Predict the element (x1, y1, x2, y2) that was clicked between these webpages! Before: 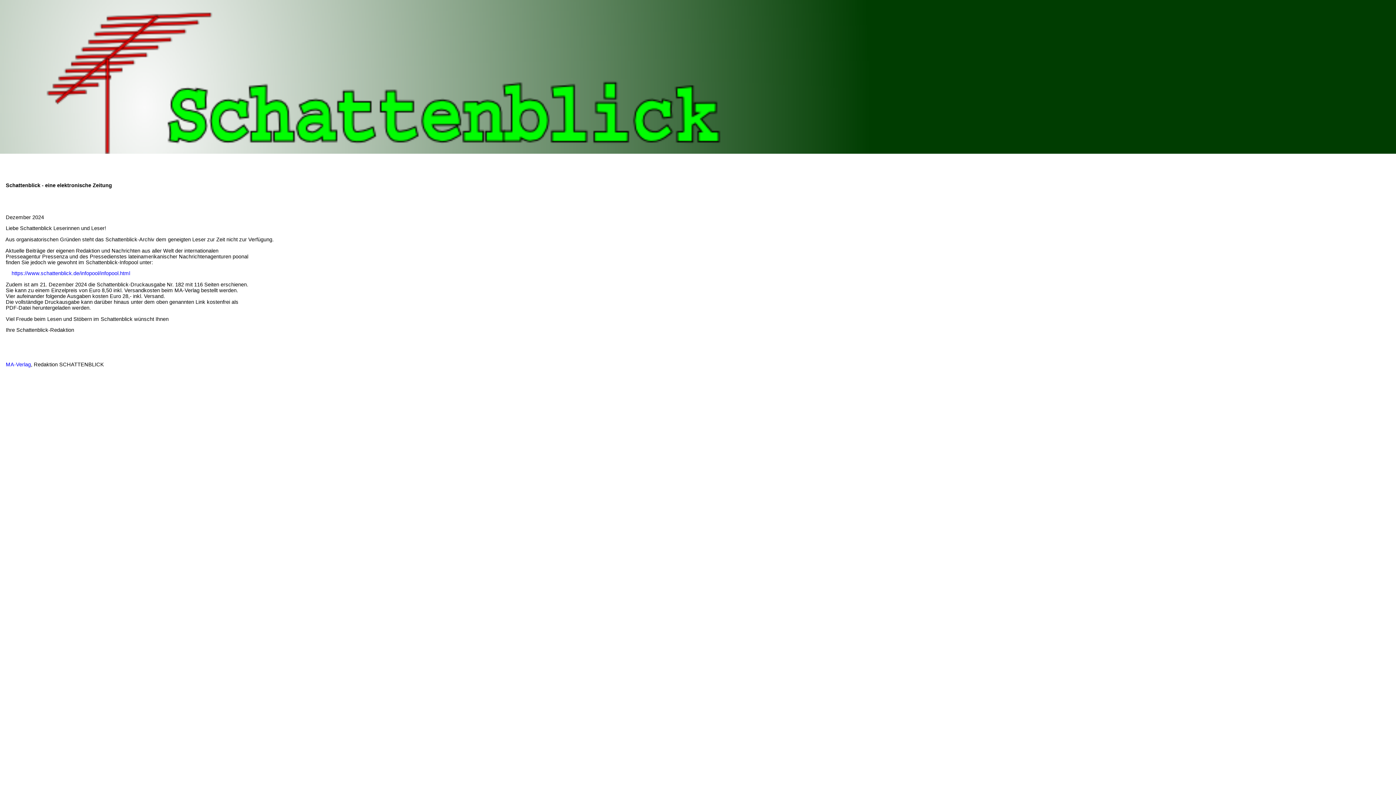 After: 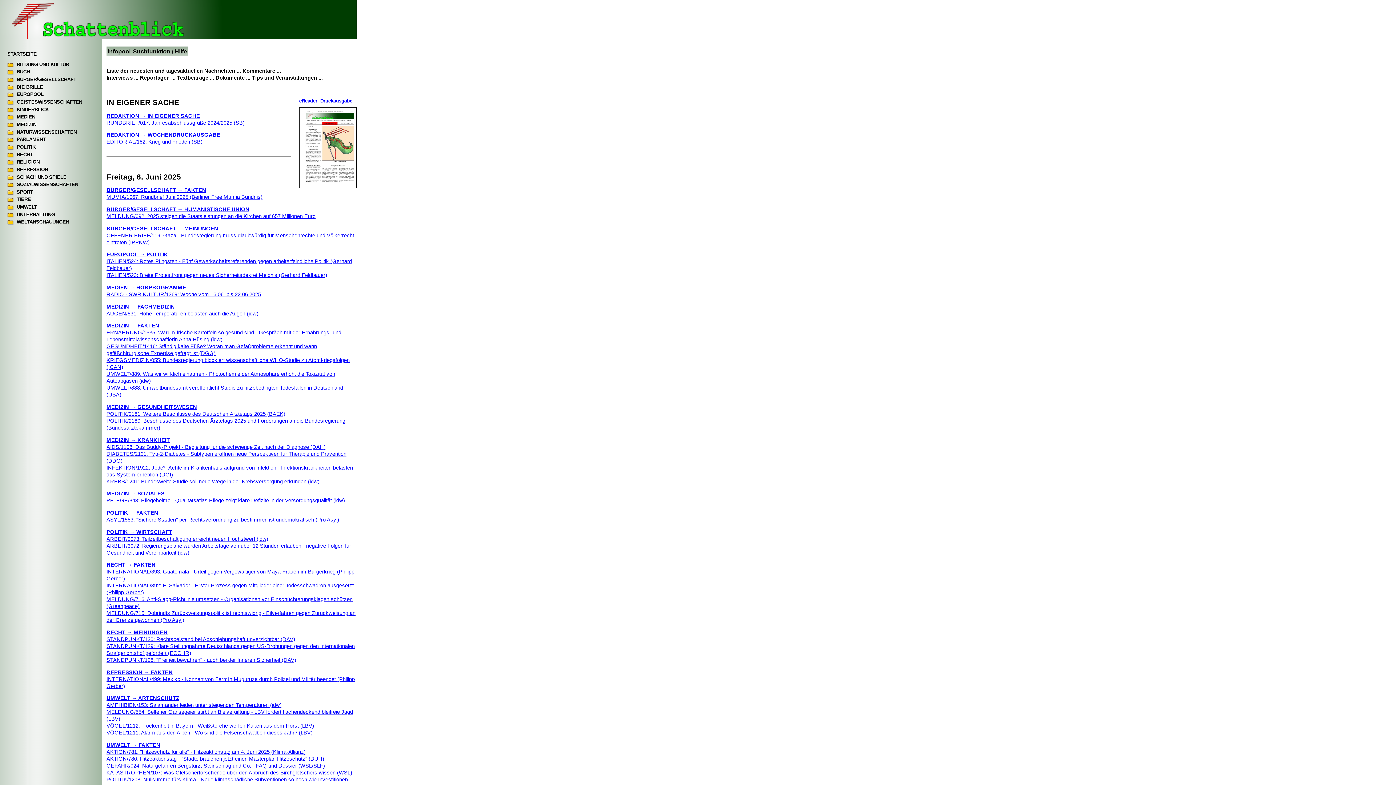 Action: bbox: (11, 270, 130, 276) label: https://www.schattenblick.de/infopool/infopool.html